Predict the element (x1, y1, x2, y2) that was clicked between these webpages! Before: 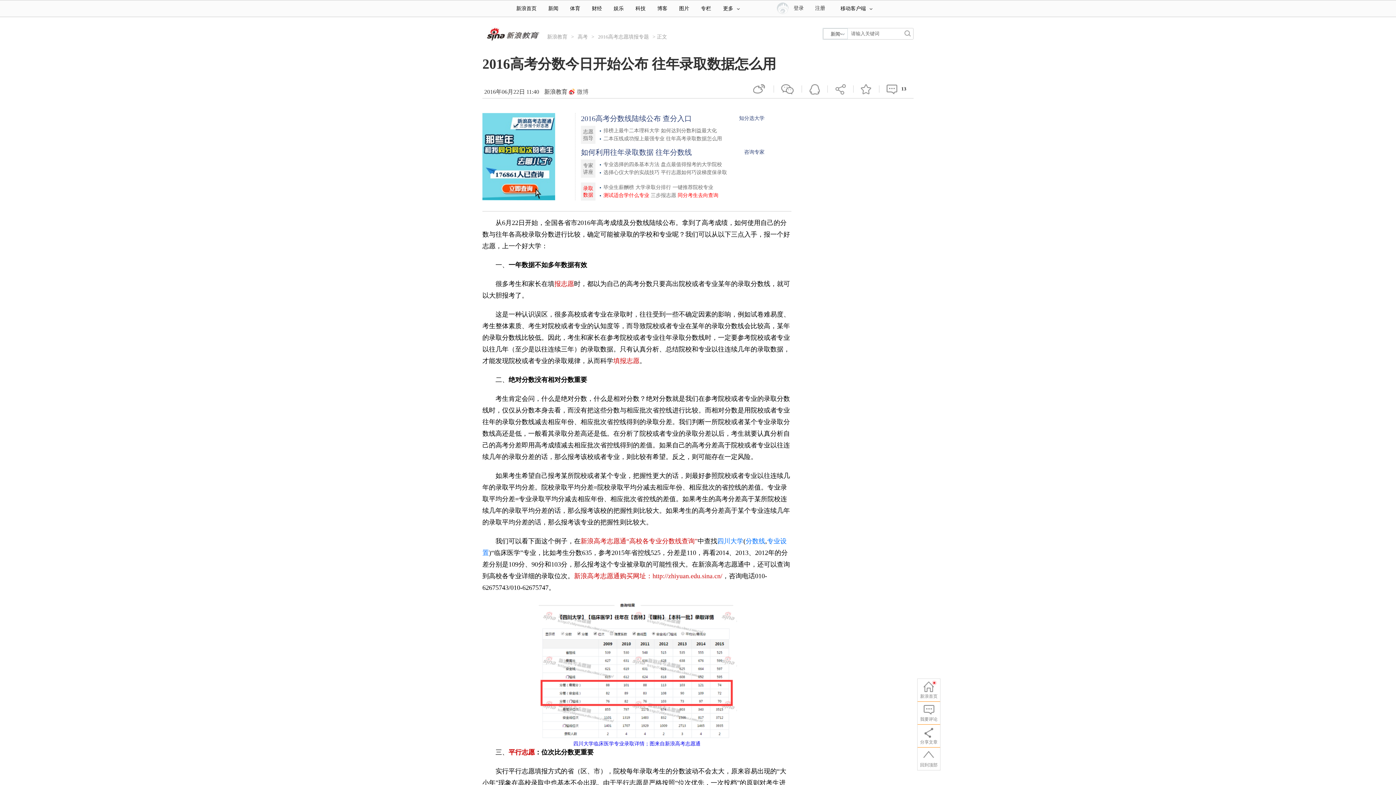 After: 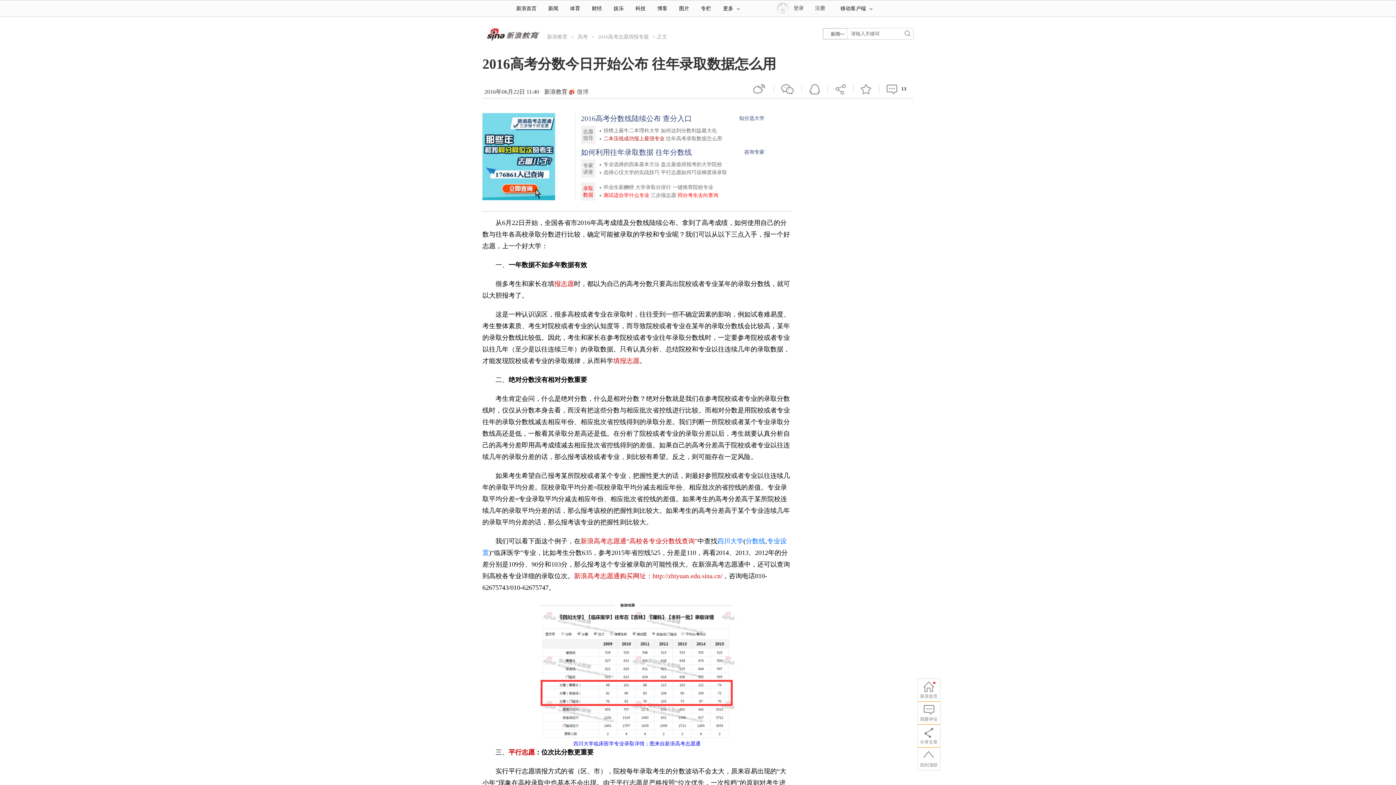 Action: bbox: (603, 136, 664, 141) label: 二本压线成功报上最强专业